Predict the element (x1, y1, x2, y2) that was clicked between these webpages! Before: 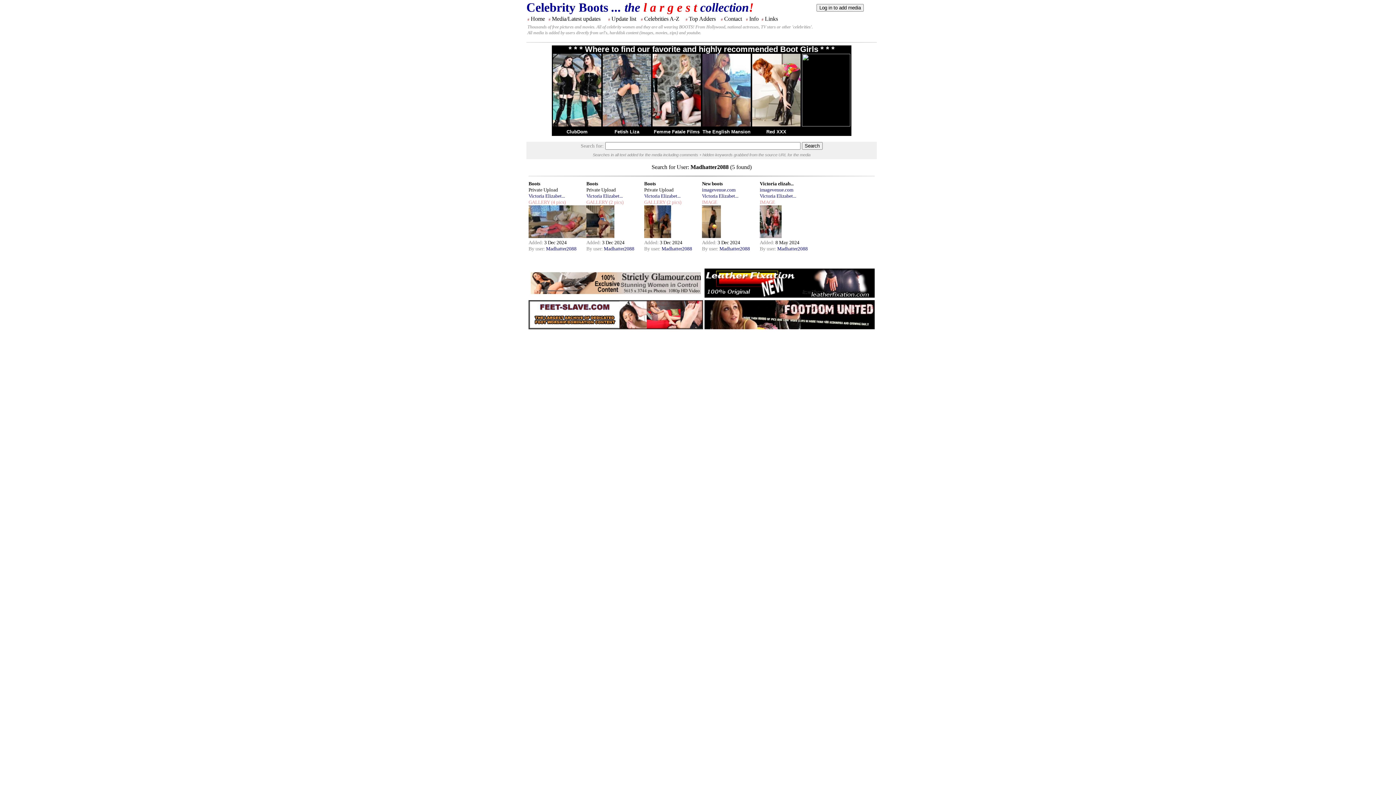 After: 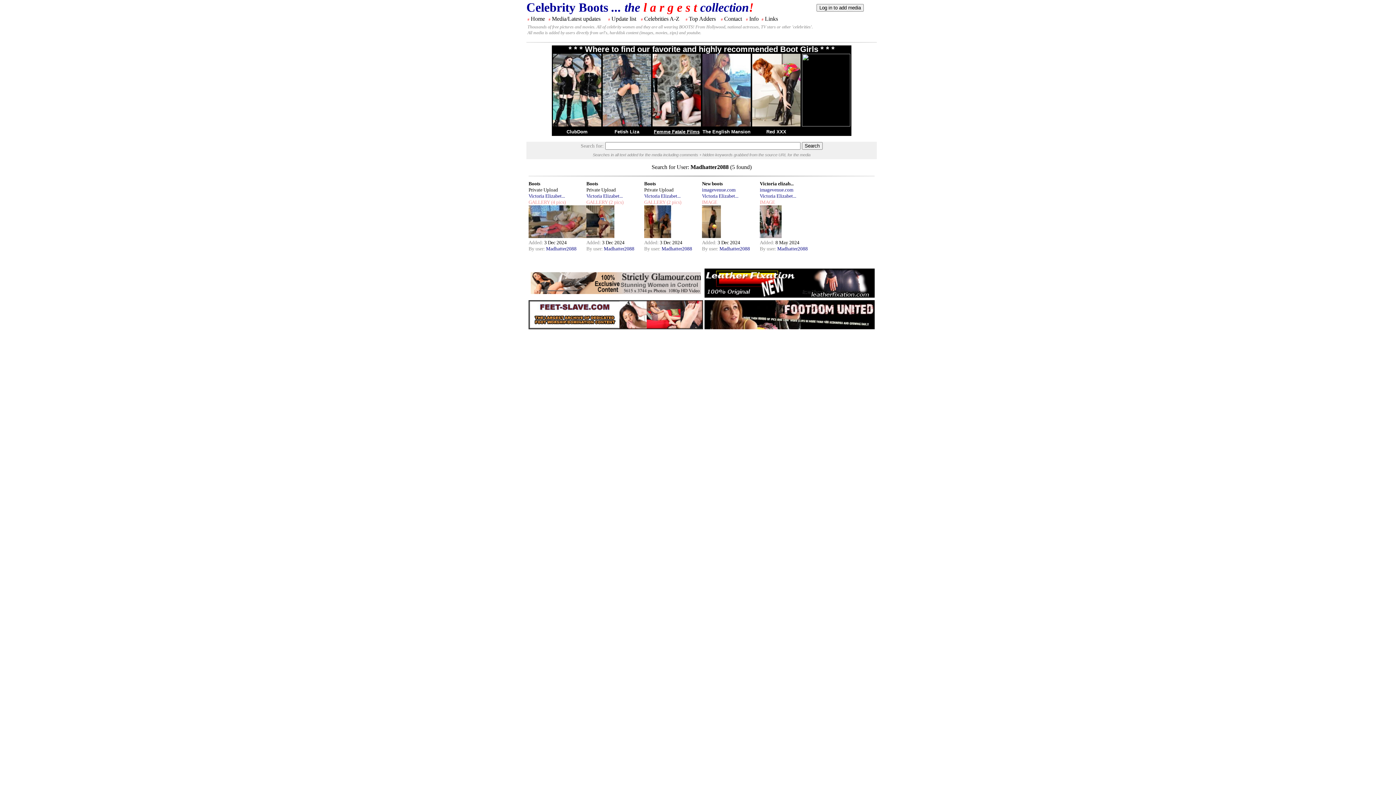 Action: label: Femme Fatale Films bbox: (654, 129, 699, 134)